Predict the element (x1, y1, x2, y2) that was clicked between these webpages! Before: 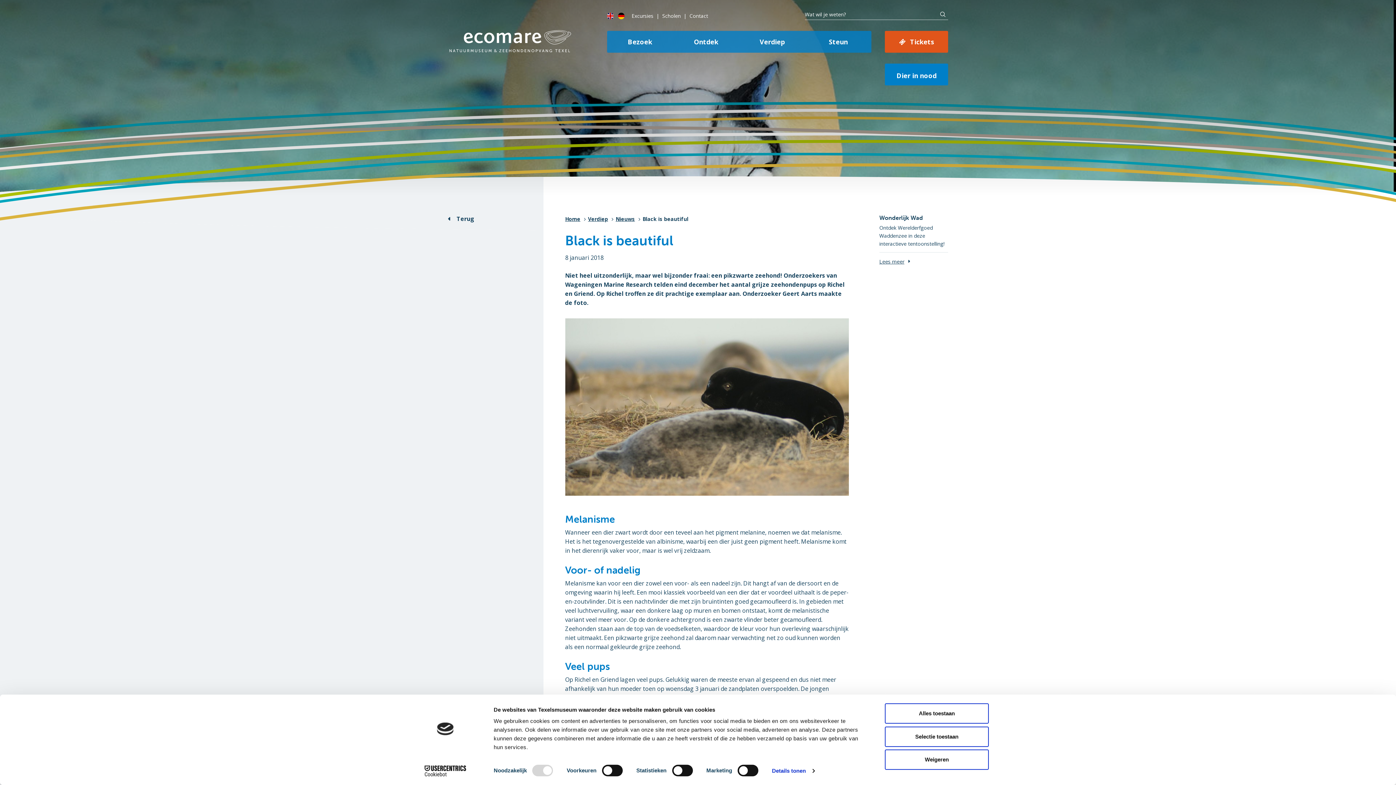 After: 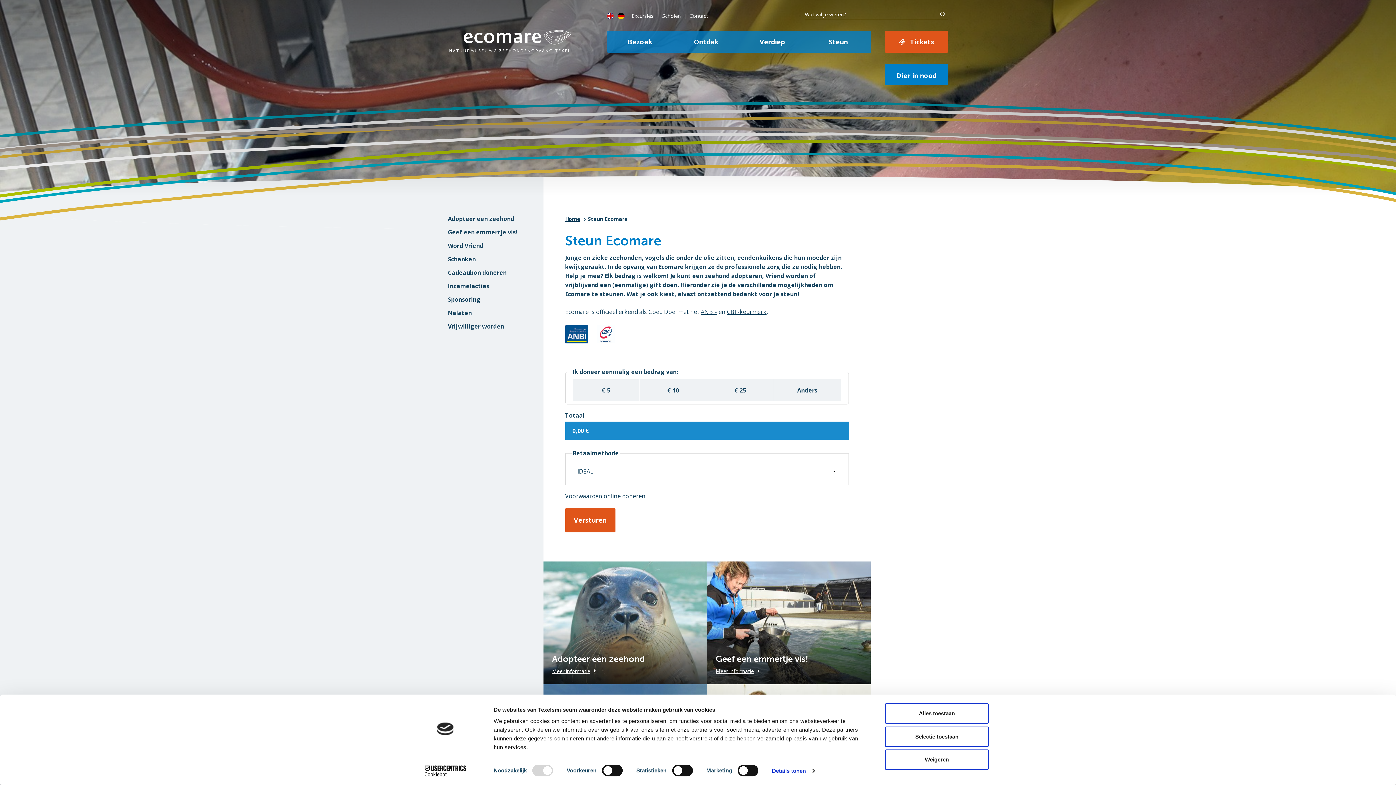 Action: bbox: (805, 30, 871, 52) label: Steun